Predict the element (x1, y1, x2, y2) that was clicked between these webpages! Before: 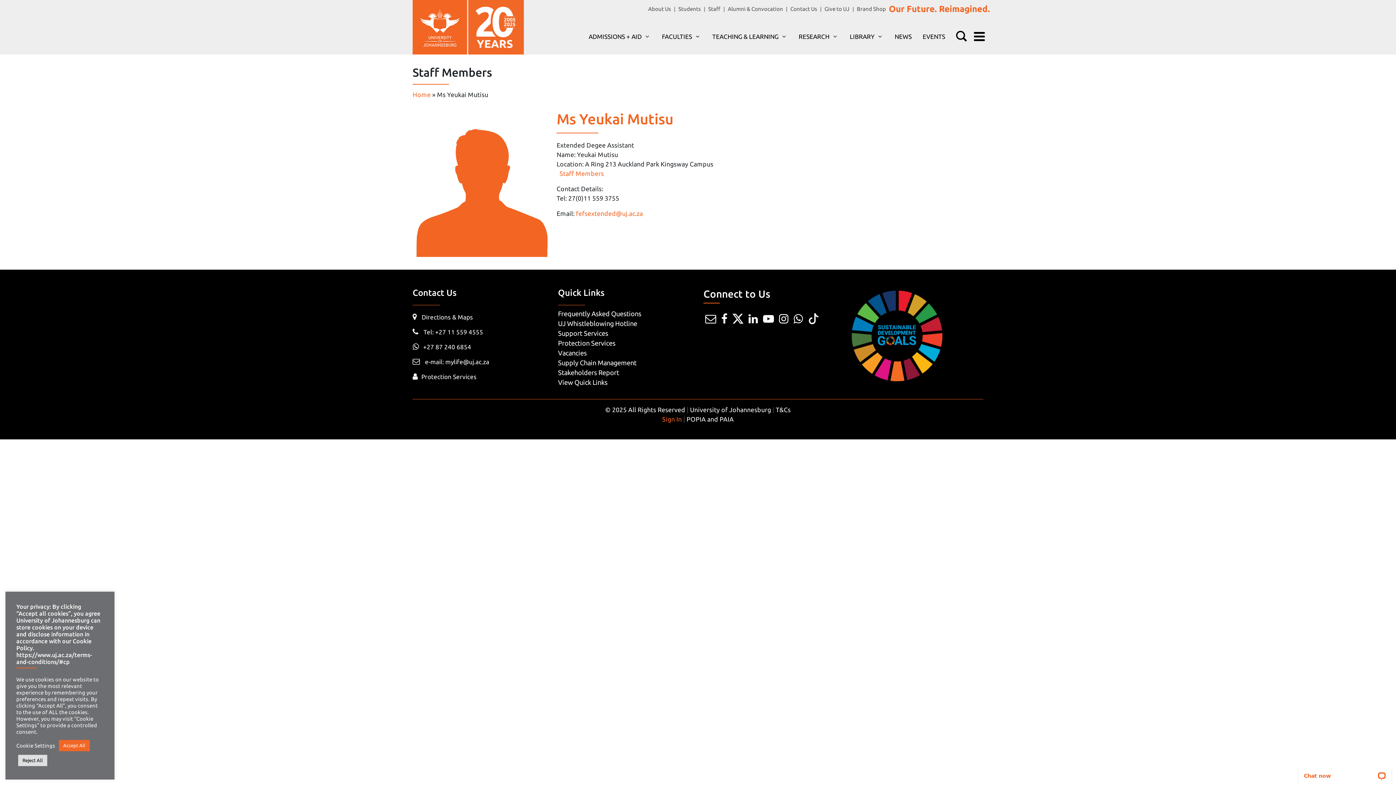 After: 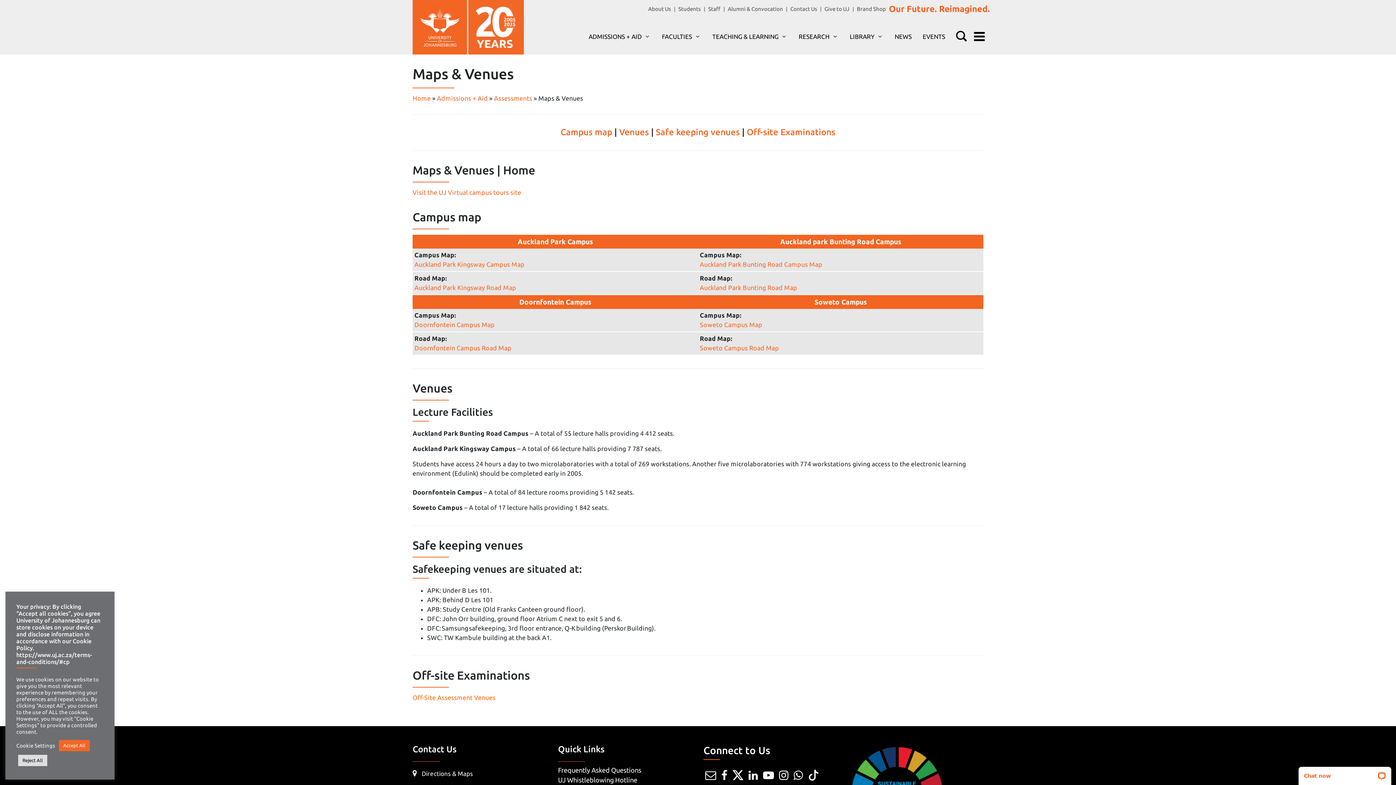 Action: label: Directions & Maps bbox: (421, 313, 473, 320)